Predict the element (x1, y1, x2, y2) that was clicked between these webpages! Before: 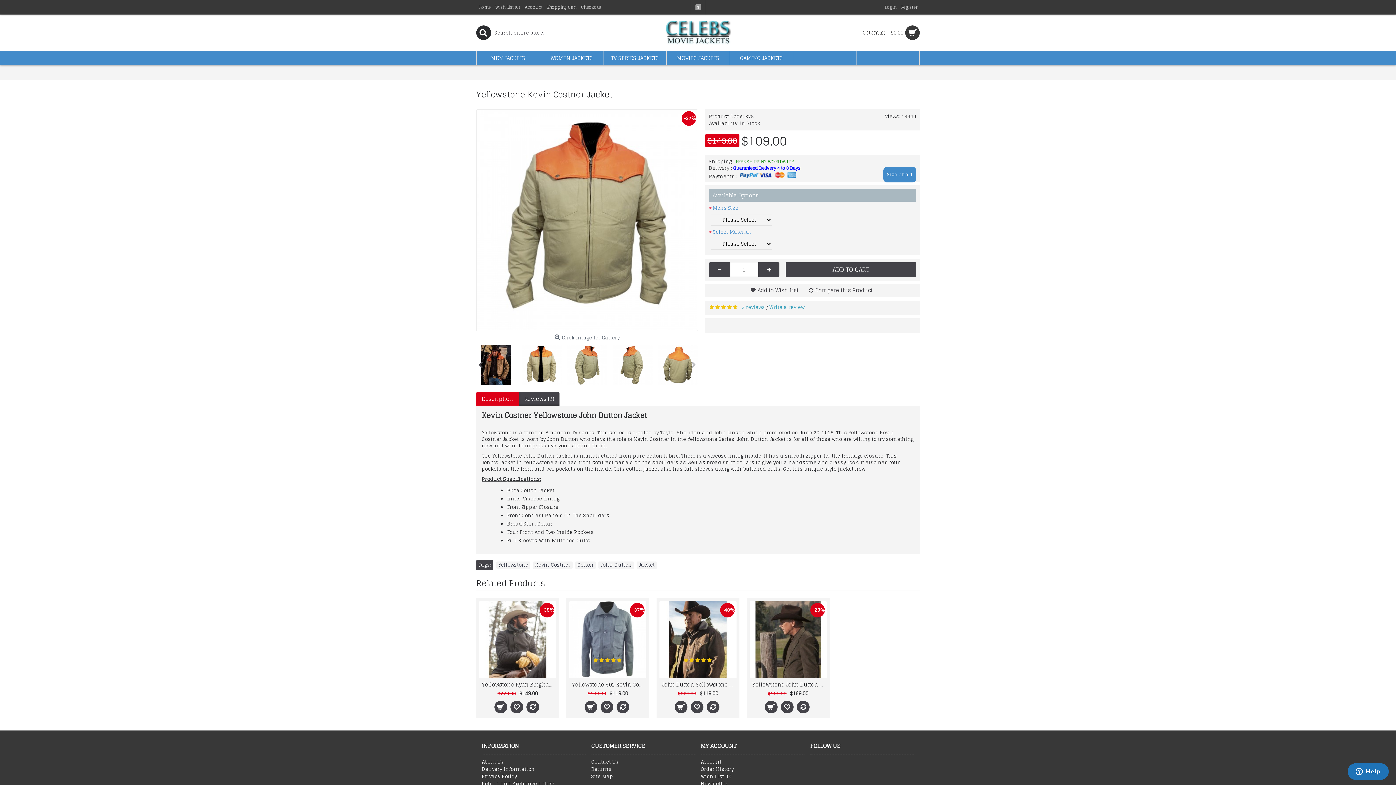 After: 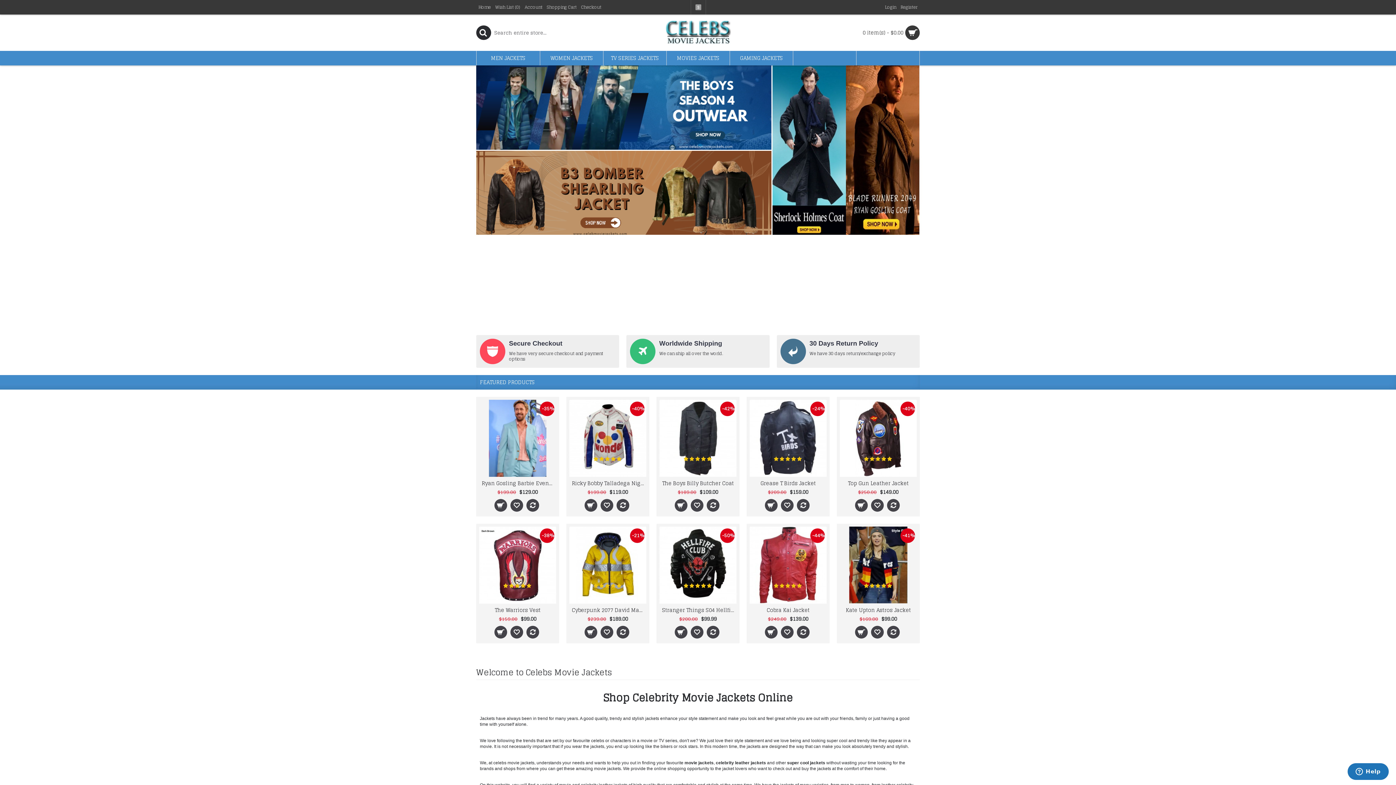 Action: bbox: (587, 14, 809, 50)